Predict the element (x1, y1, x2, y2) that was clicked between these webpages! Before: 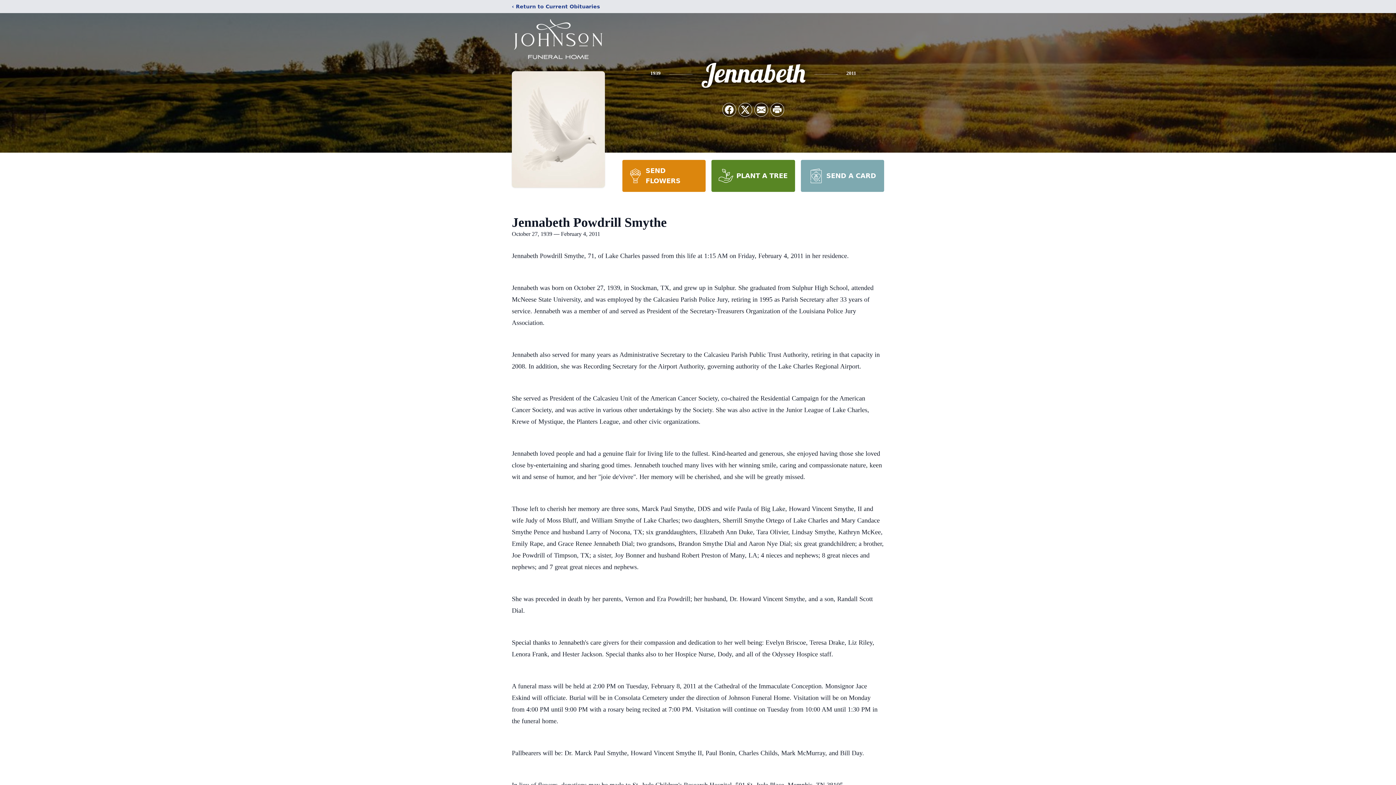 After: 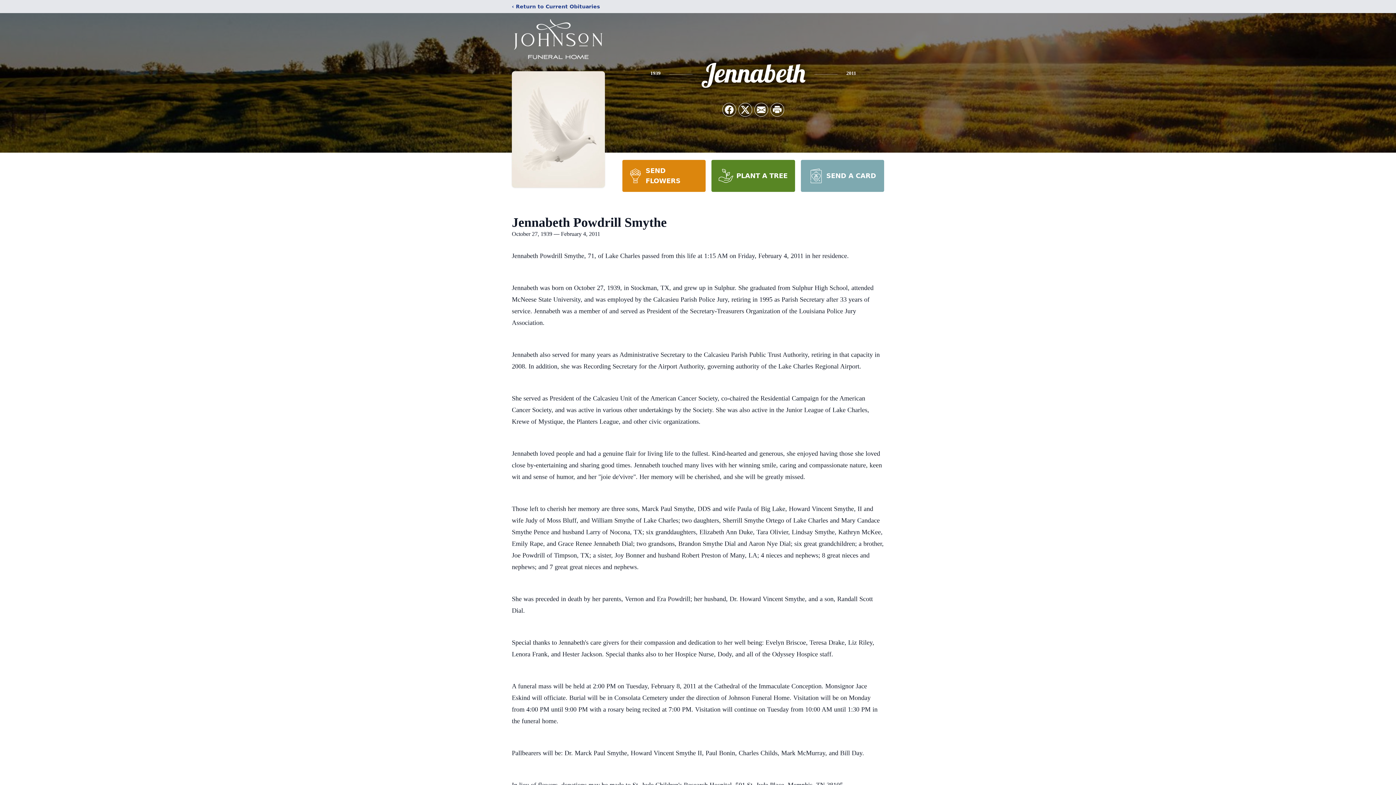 Action: label: SEND A CARD bbox: (800, 160, 884, 192)